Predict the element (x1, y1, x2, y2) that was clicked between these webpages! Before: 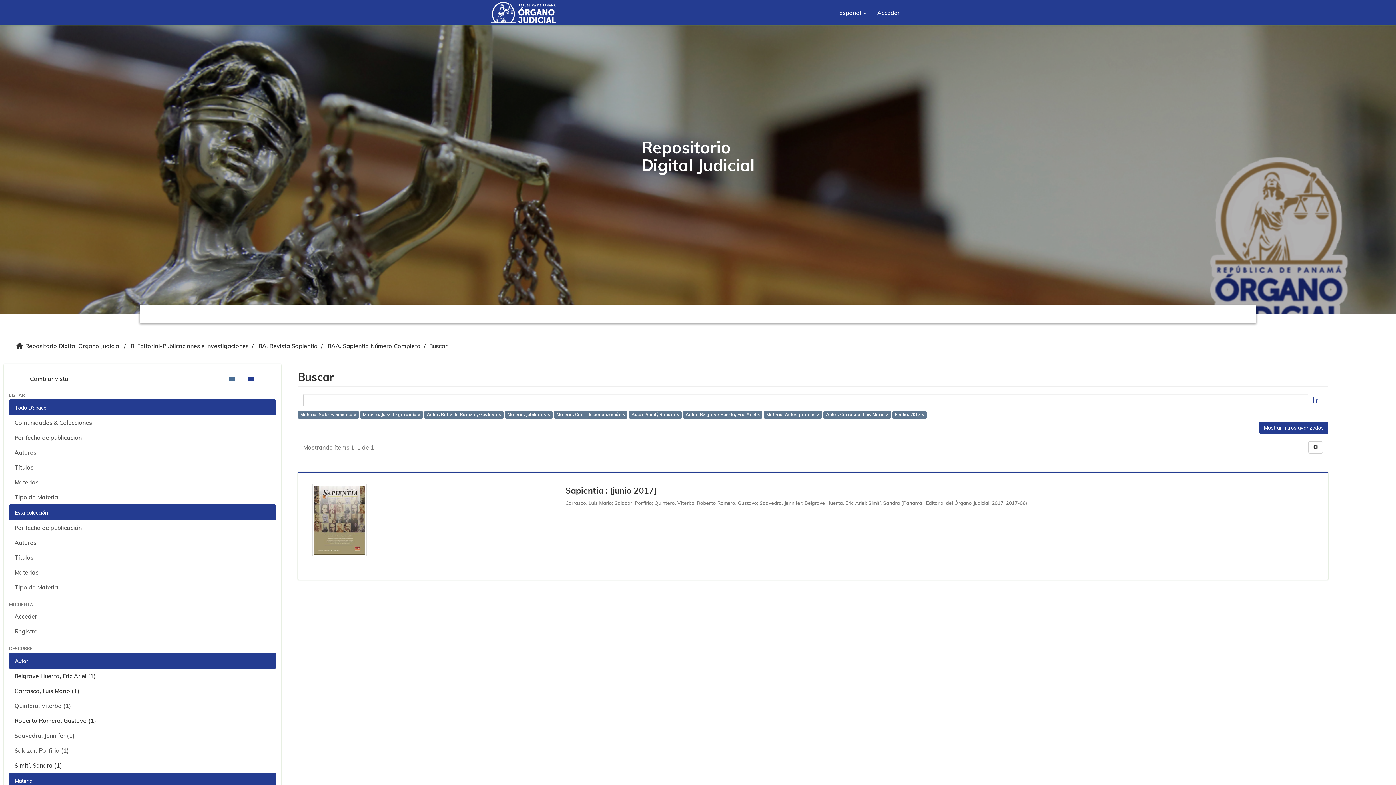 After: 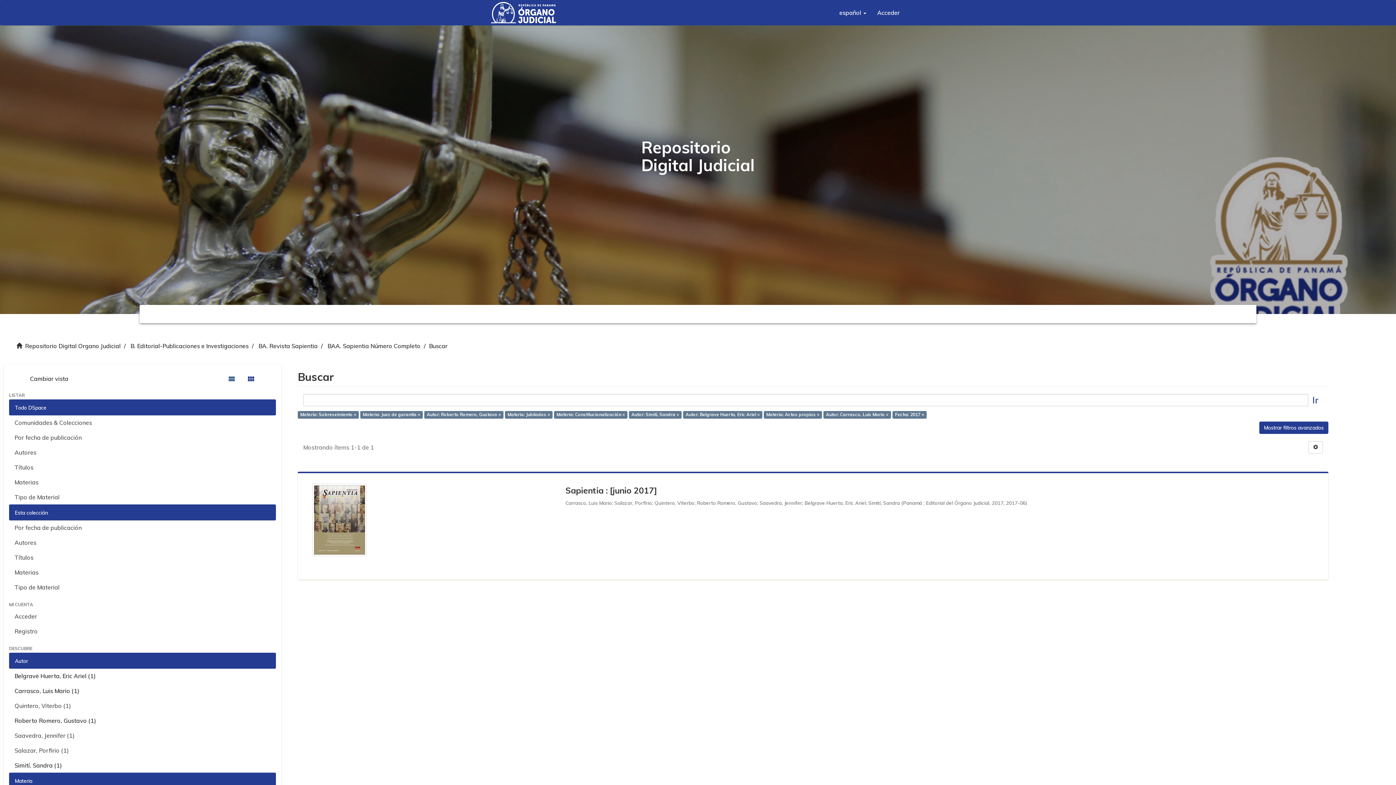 Action: label: Esta colección bbox: (9, 504, 276, 520)